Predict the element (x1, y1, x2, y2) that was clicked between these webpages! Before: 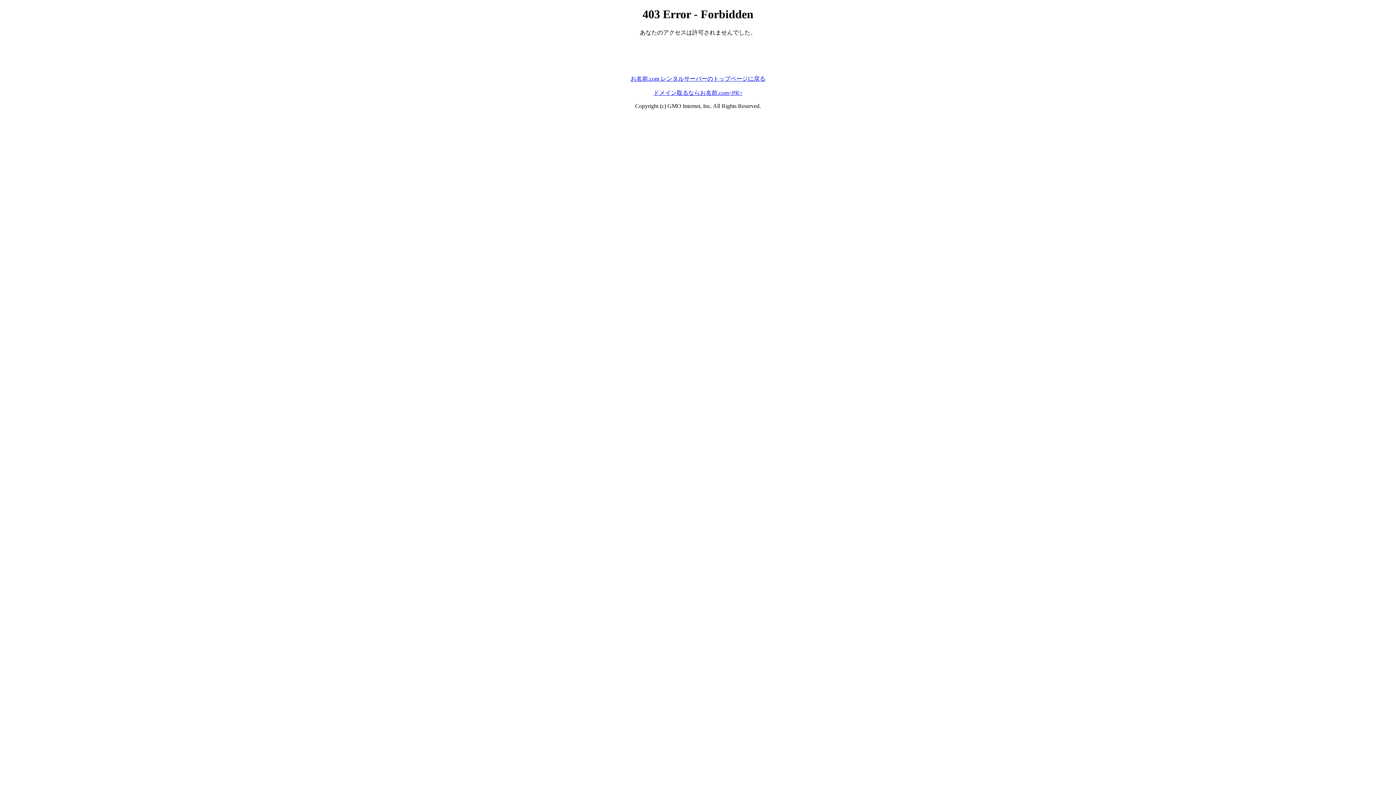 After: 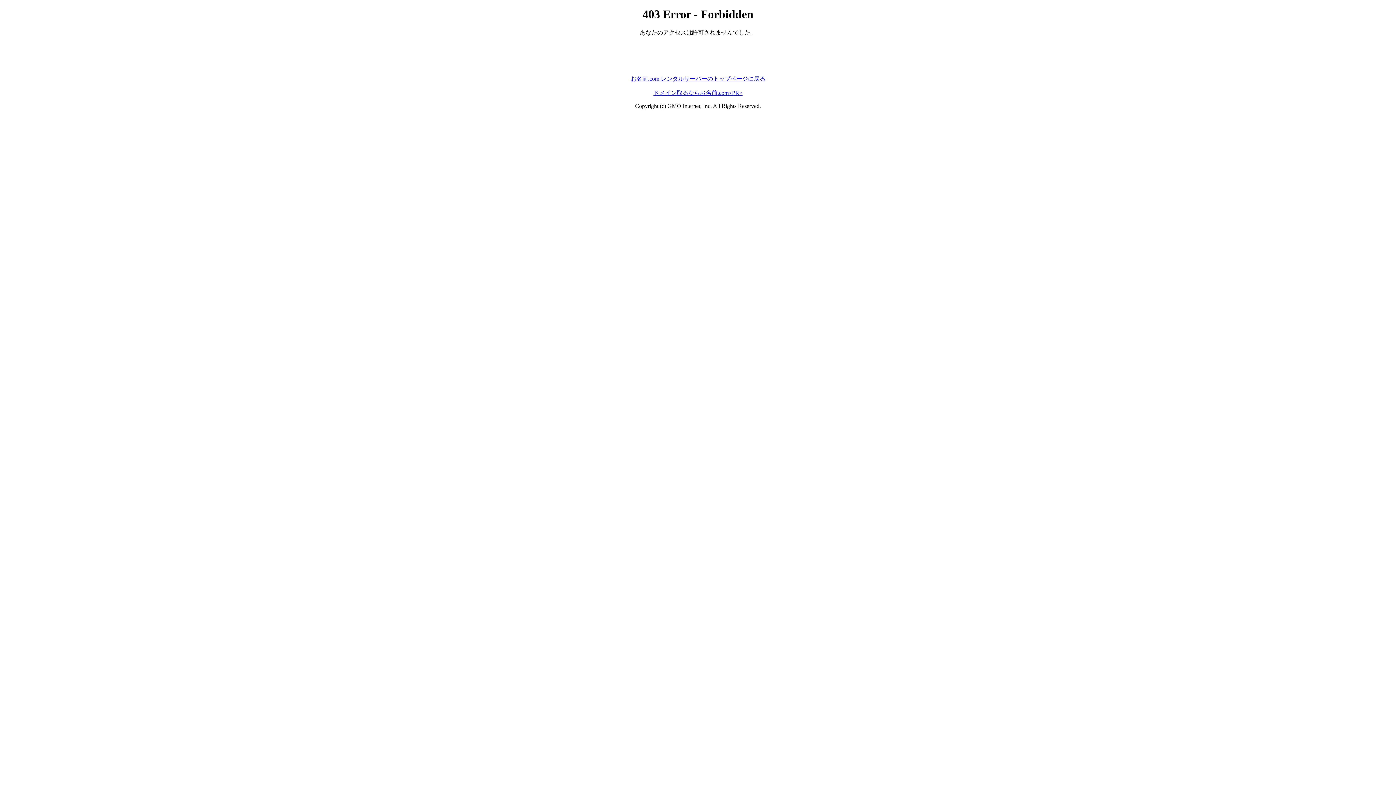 Action: bbox: (653, 89, 742, 95) label: ドメイン取るならお名前.com<PR>